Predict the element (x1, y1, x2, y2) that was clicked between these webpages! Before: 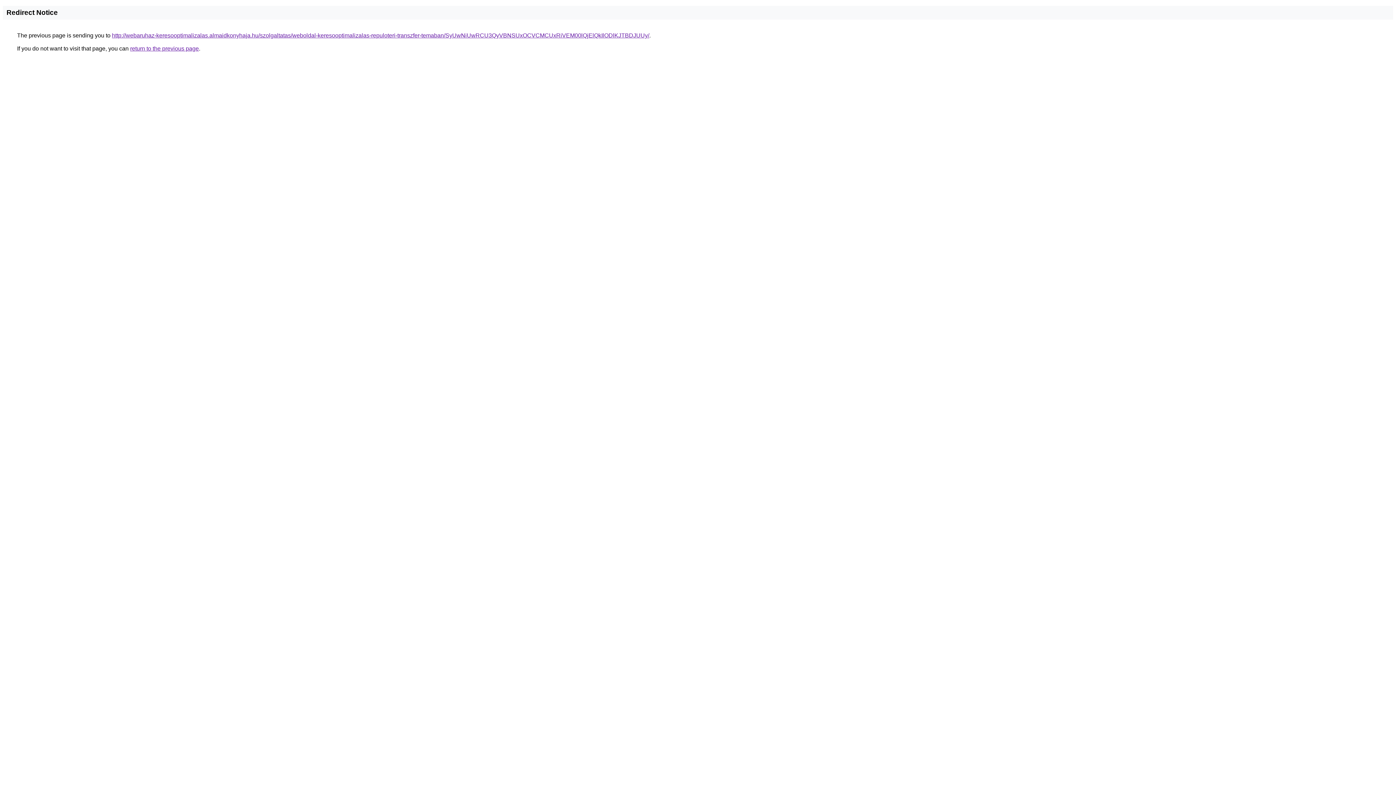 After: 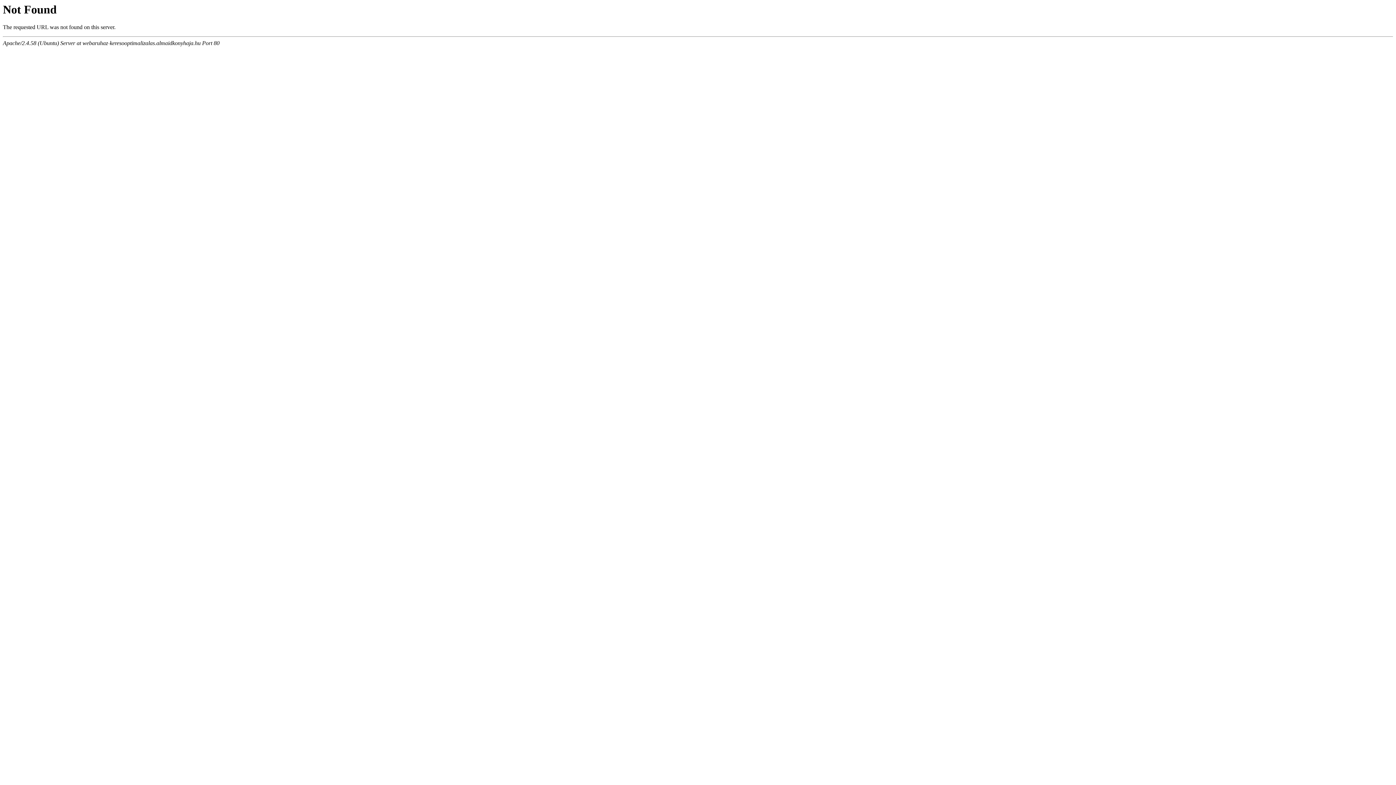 Action: label: http://webaruhaz-keresooptimalizalas.almaidkonyhaja.hu/szolgaltatas/weboldal-keresooptimalizalas-repuloteri-transzfer-temaban/SyUwNiUwRCU3QyVBNSUxOCVCMCUxRiVEM00lQjElQkIlODlKJTBDJUUy/ bbox: (112, 32, 649, 38)